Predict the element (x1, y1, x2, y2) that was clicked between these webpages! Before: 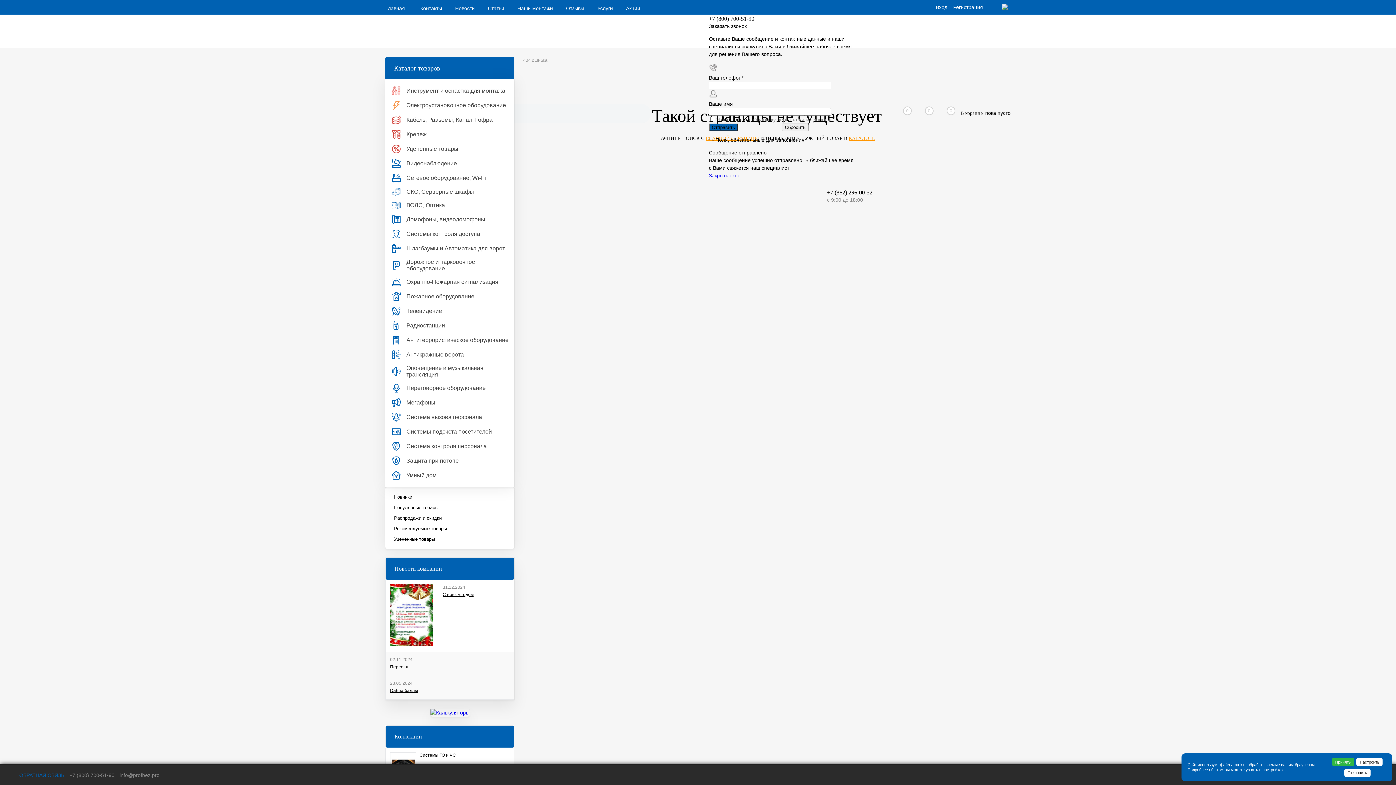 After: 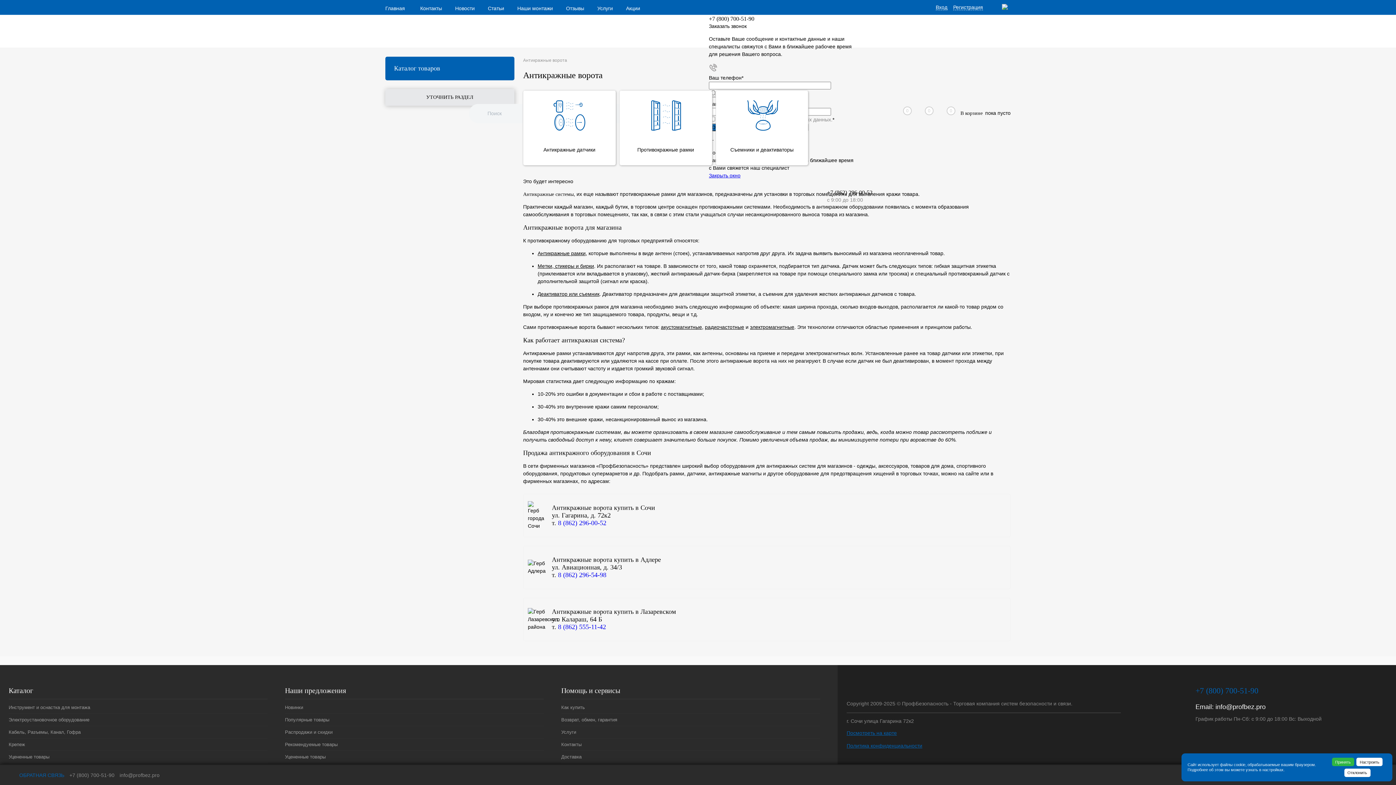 Action: bbox: (385, 347, 514, 362) label: 	Антикражные ворота